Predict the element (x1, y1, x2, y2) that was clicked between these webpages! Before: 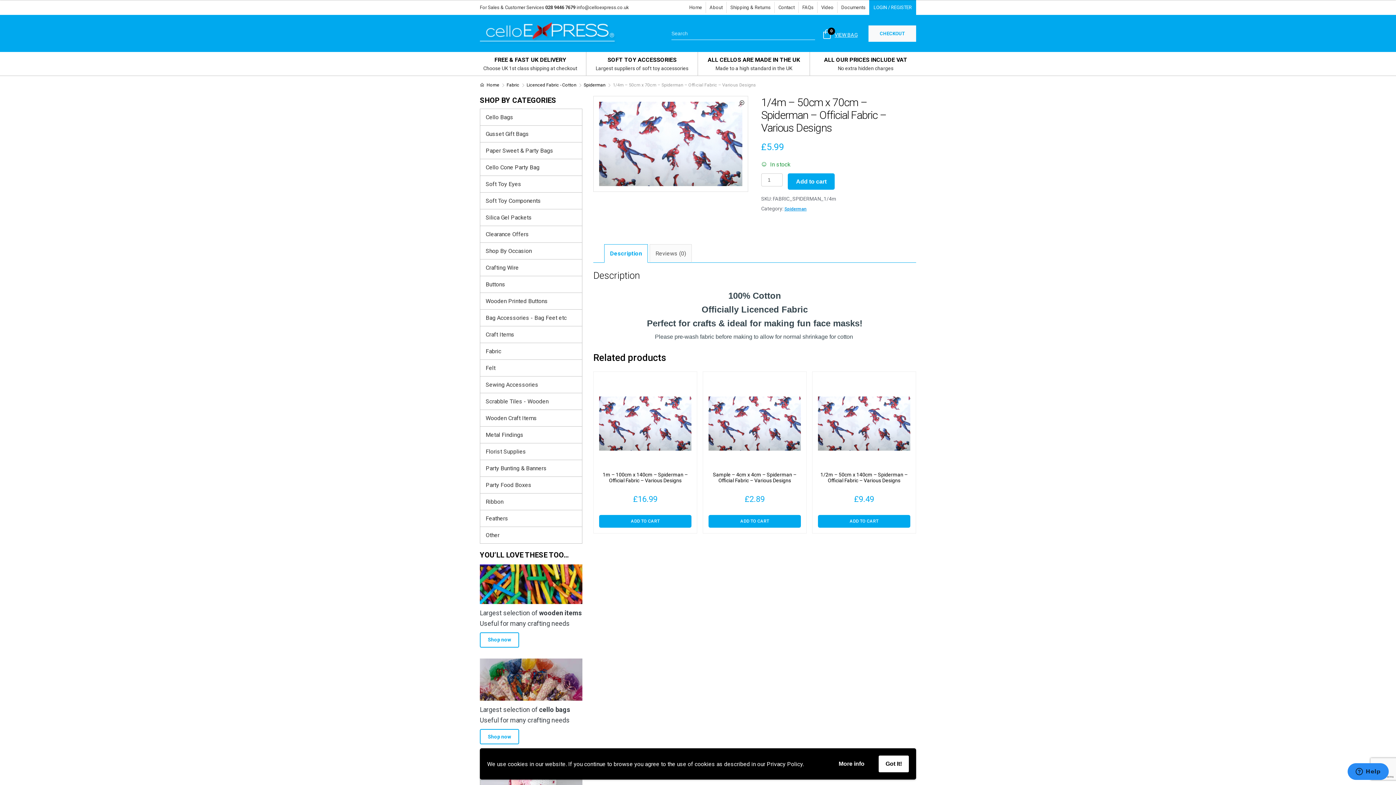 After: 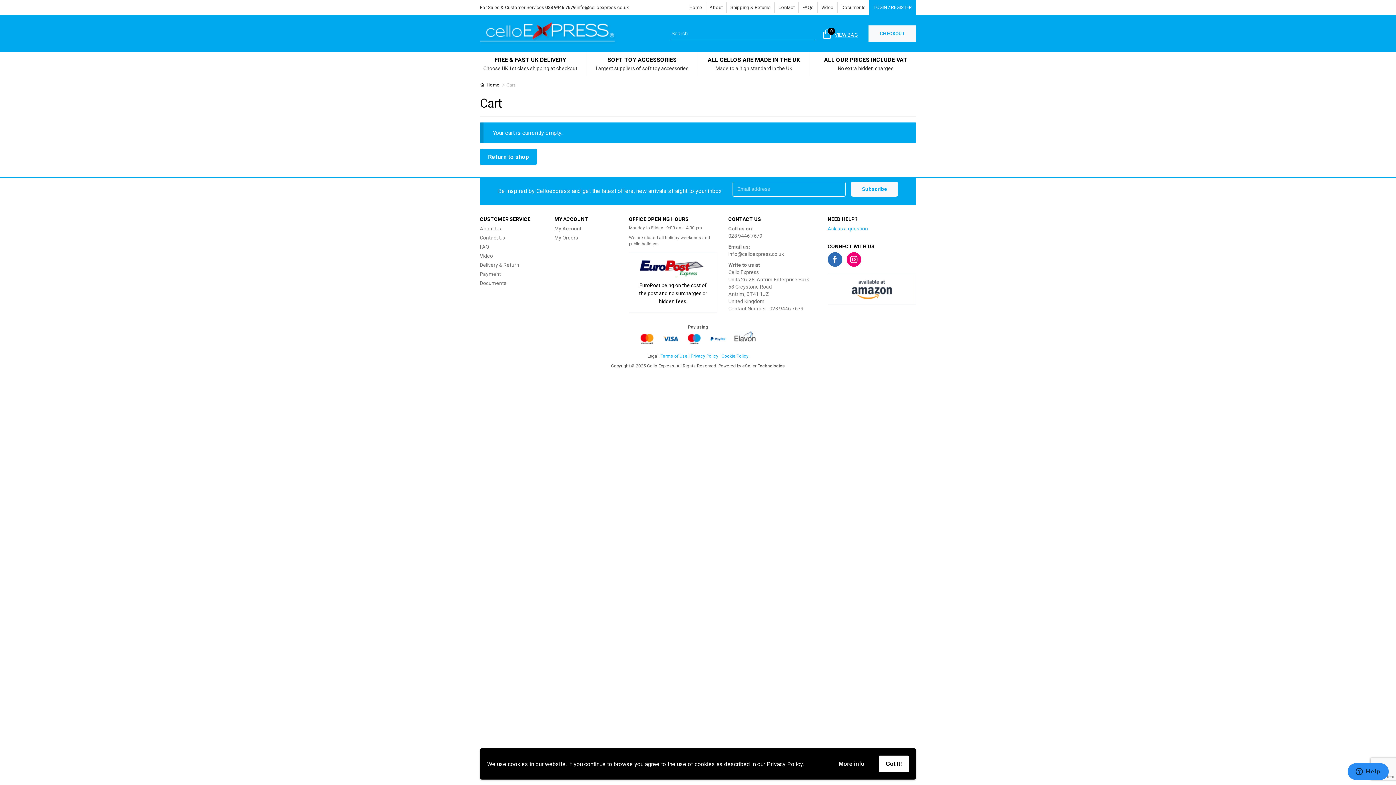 Action: label: CHECKOUT bbox: (868, 25, 916, 41)